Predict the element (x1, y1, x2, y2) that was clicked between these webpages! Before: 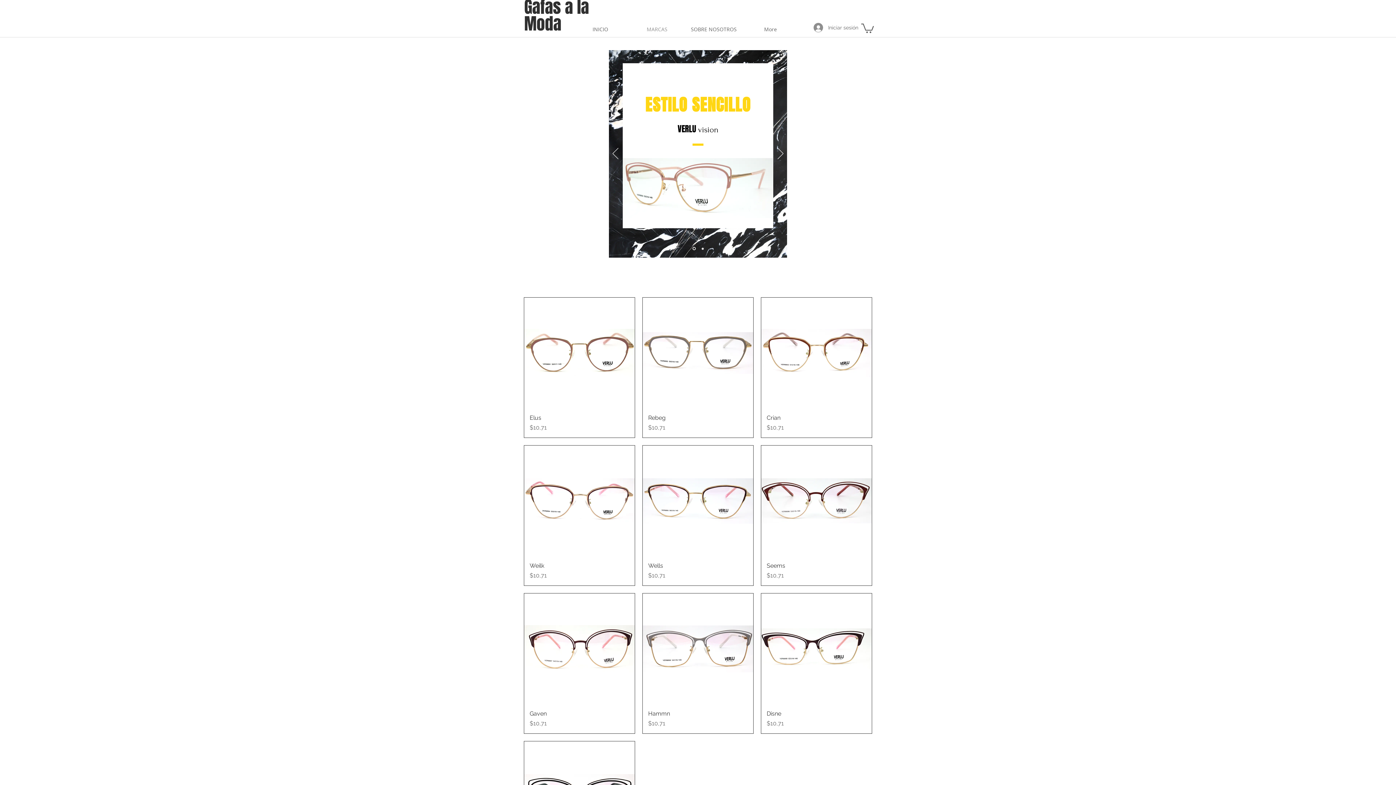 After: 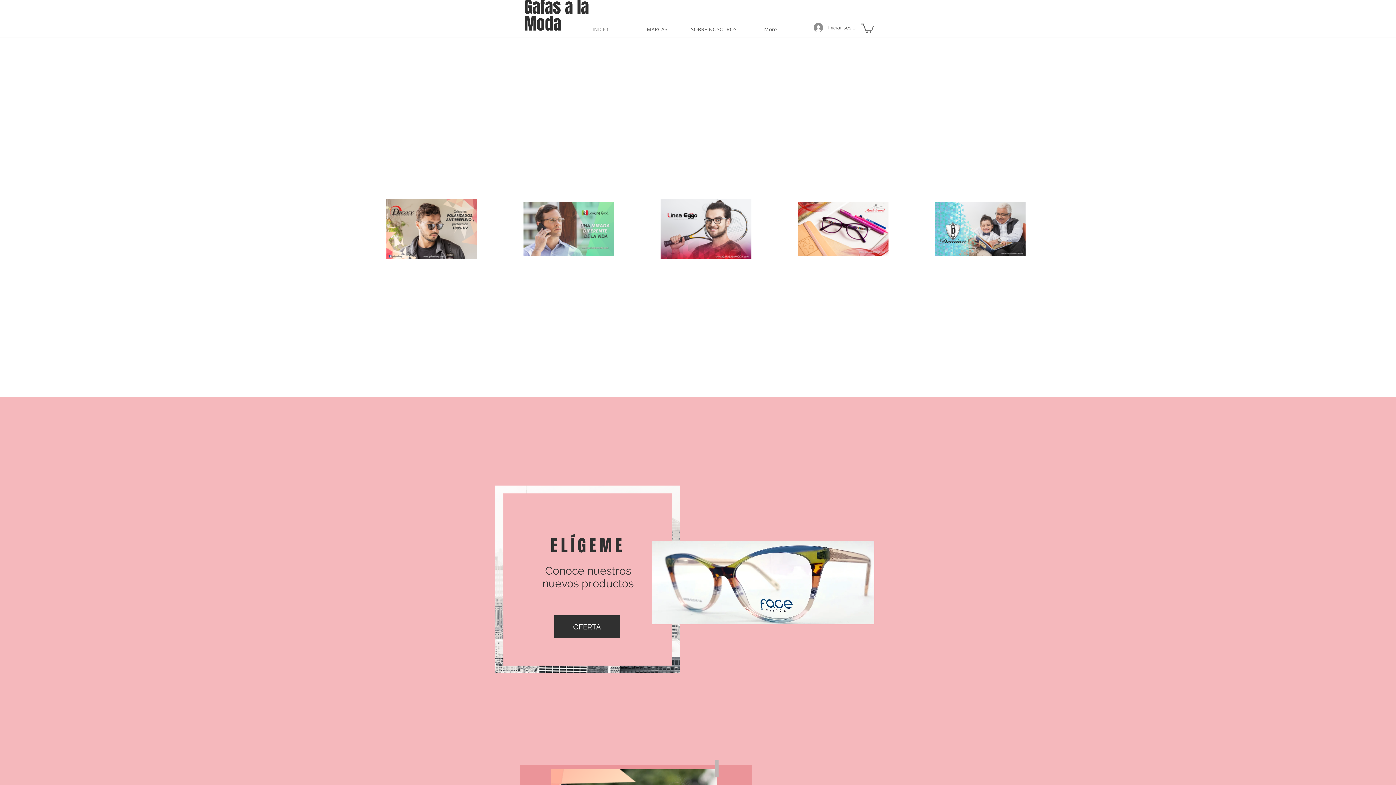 Action: label: Diapositiva1 bbox: (692, 247, 695, 250)